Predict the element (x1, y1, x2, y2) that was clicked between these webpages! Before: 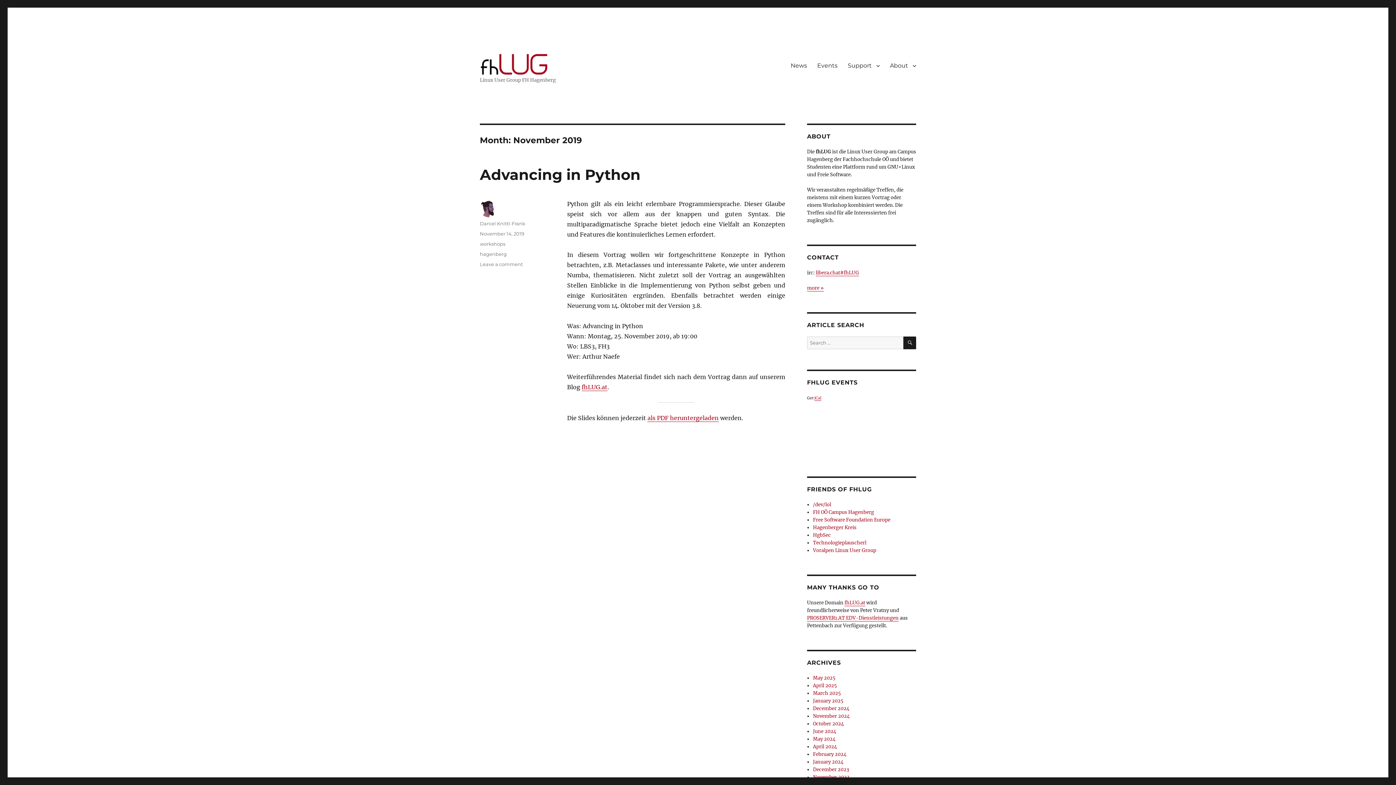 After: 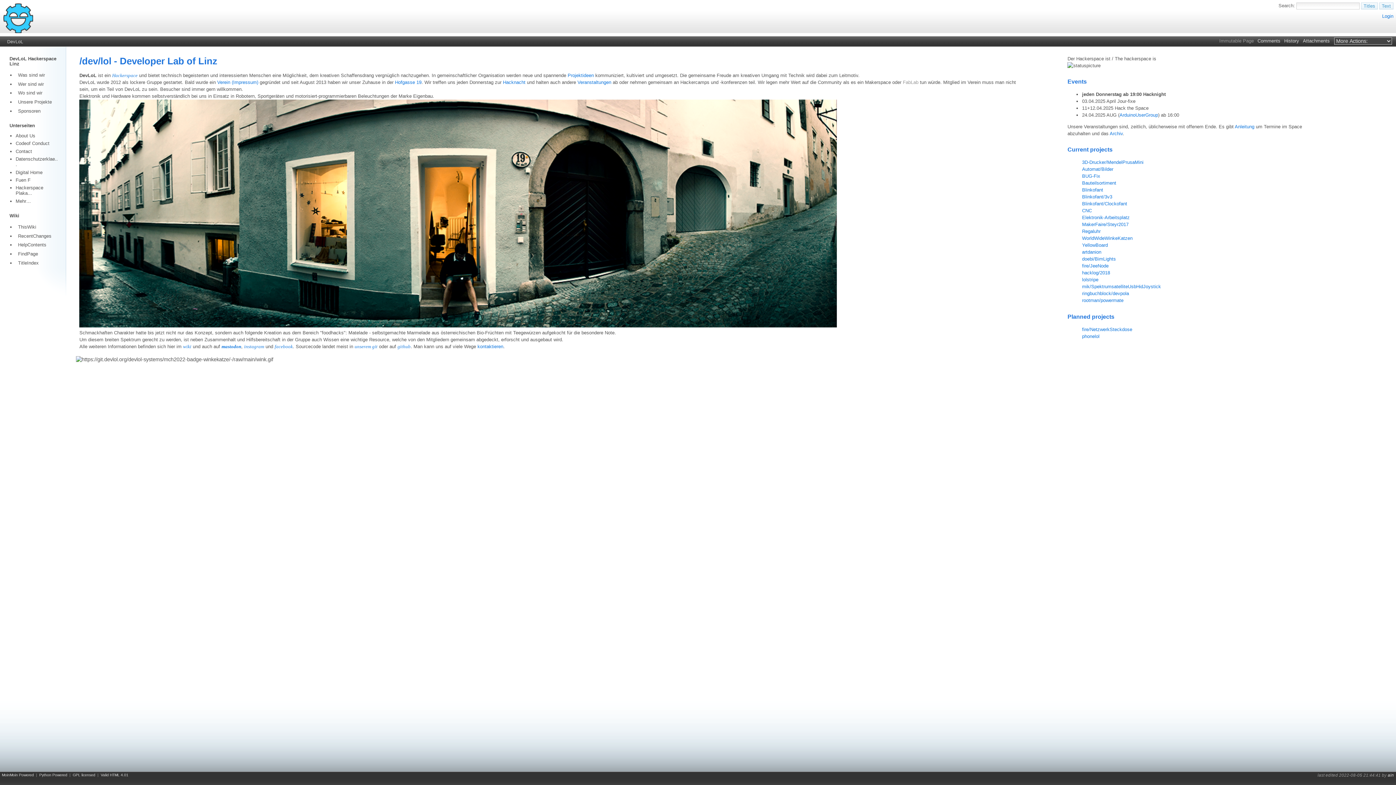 Action: bbox: (813, 501, 831, 508) label: /dev/lol